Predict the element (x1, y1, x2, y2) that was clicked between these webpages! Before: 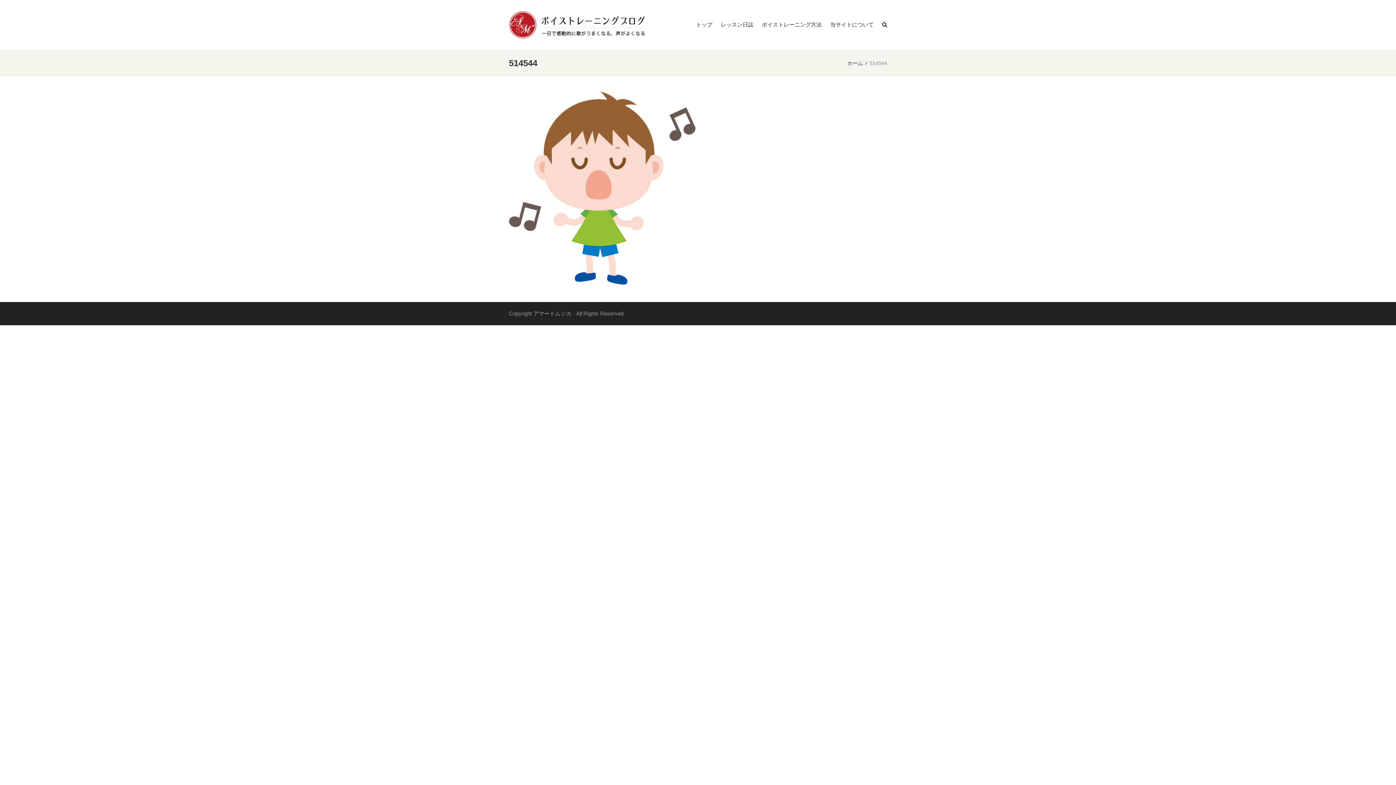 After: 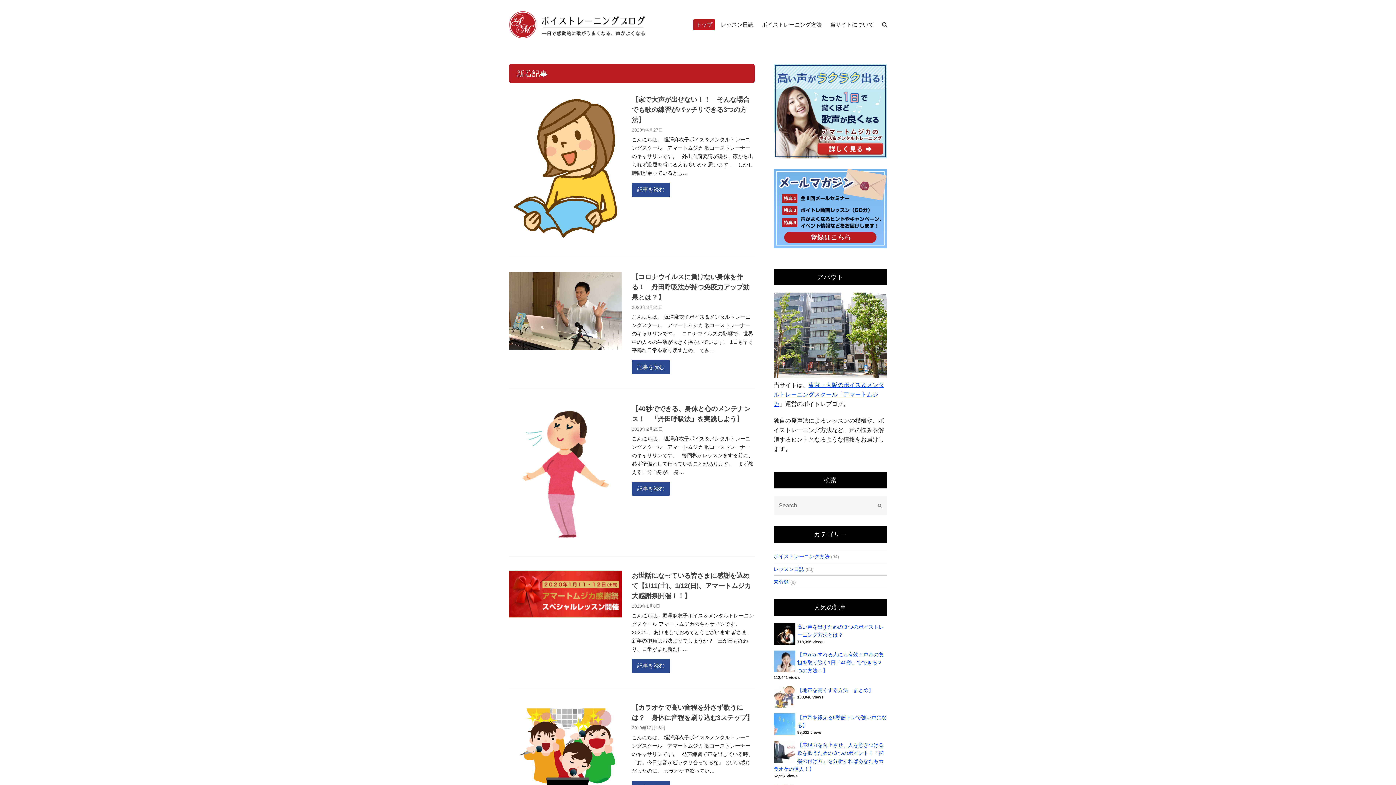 Action: label: ホーム bbox: (847, 60, 862, 66)